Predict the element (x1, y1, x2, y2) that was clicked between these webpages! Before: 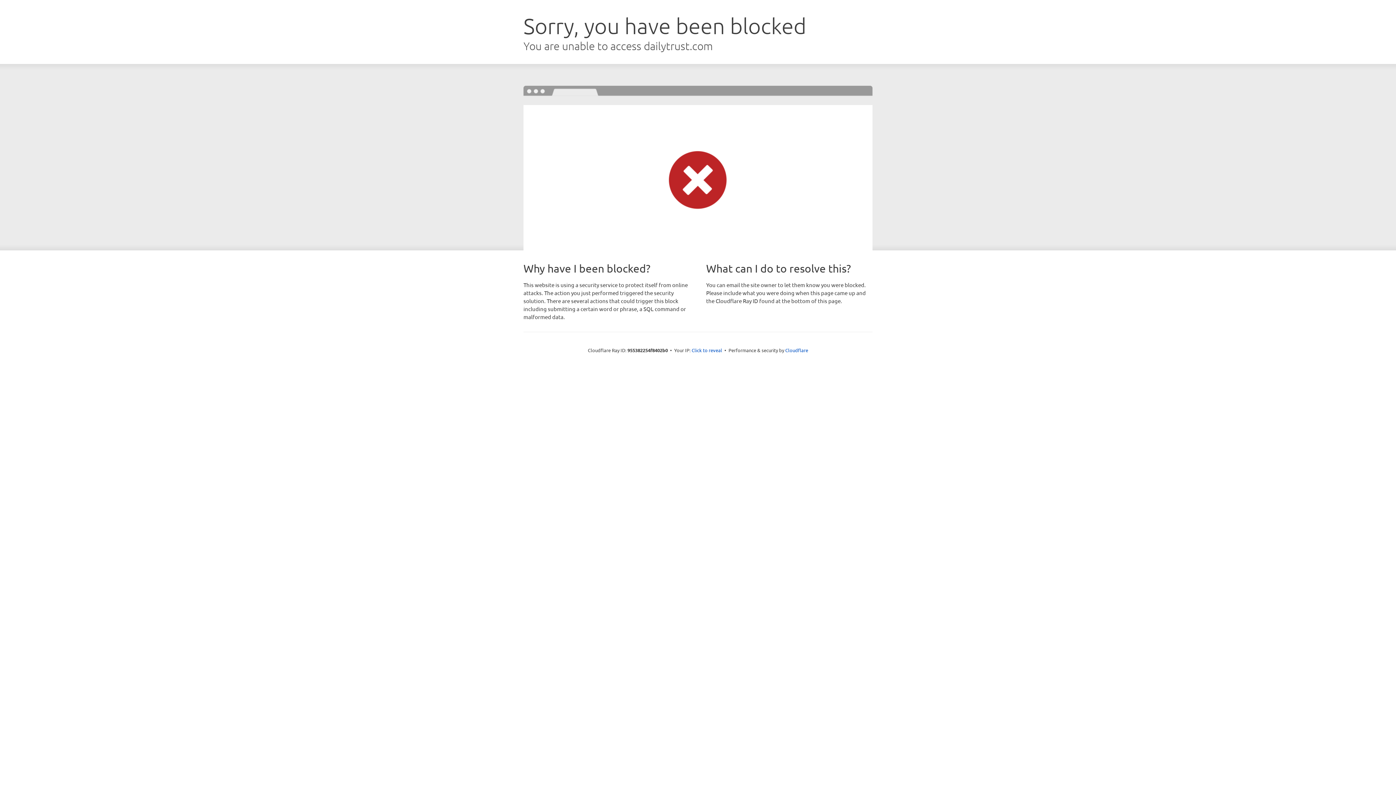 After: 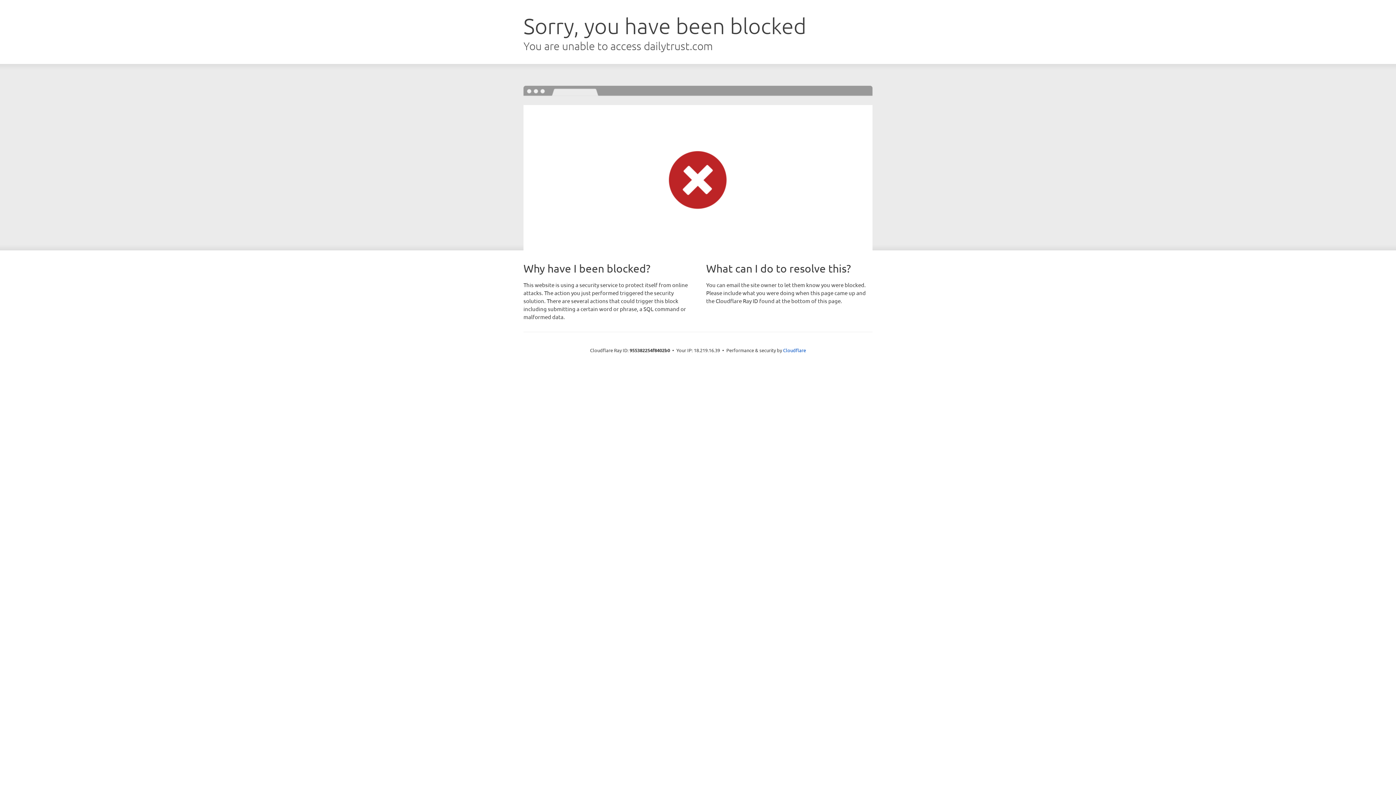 Action: label: Click to reveal bbox: (691, 346, 722, 353)